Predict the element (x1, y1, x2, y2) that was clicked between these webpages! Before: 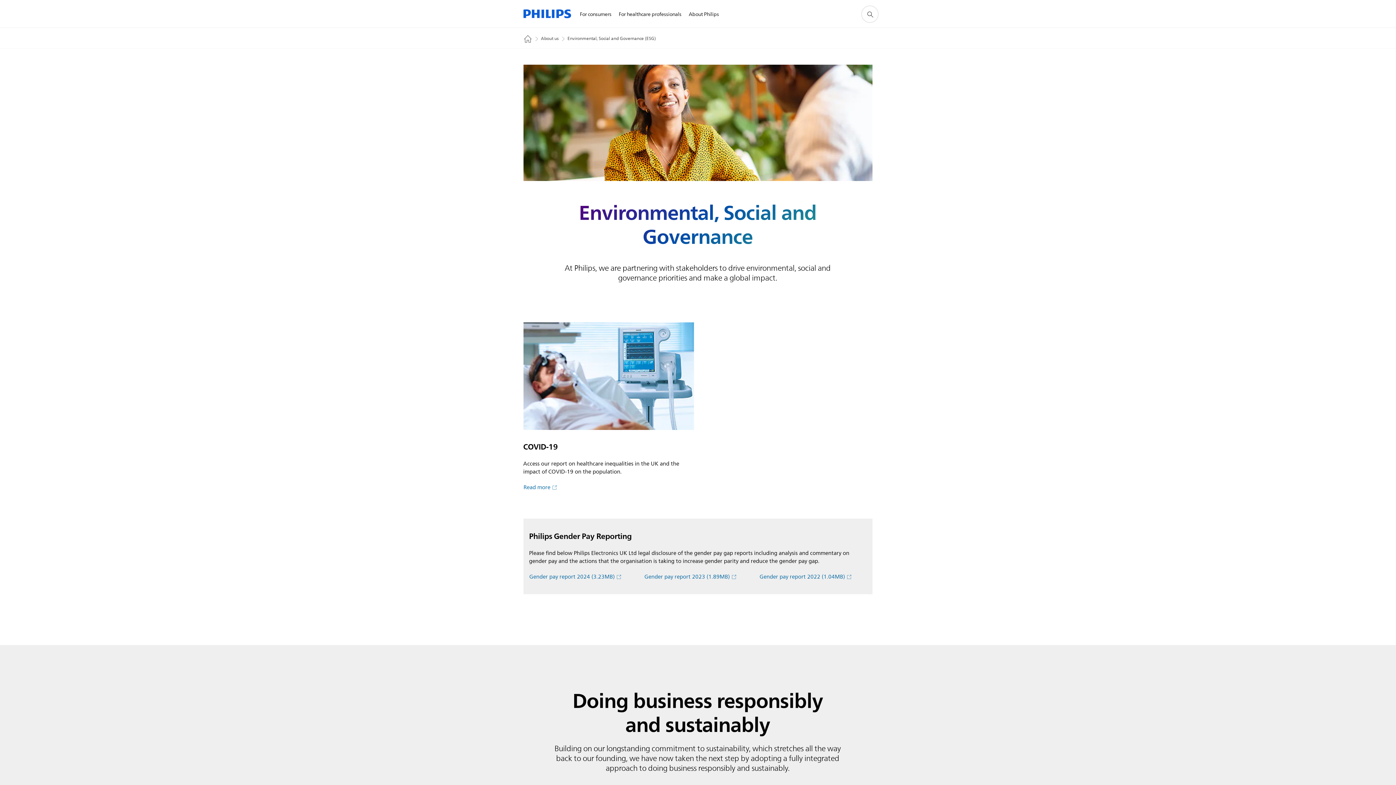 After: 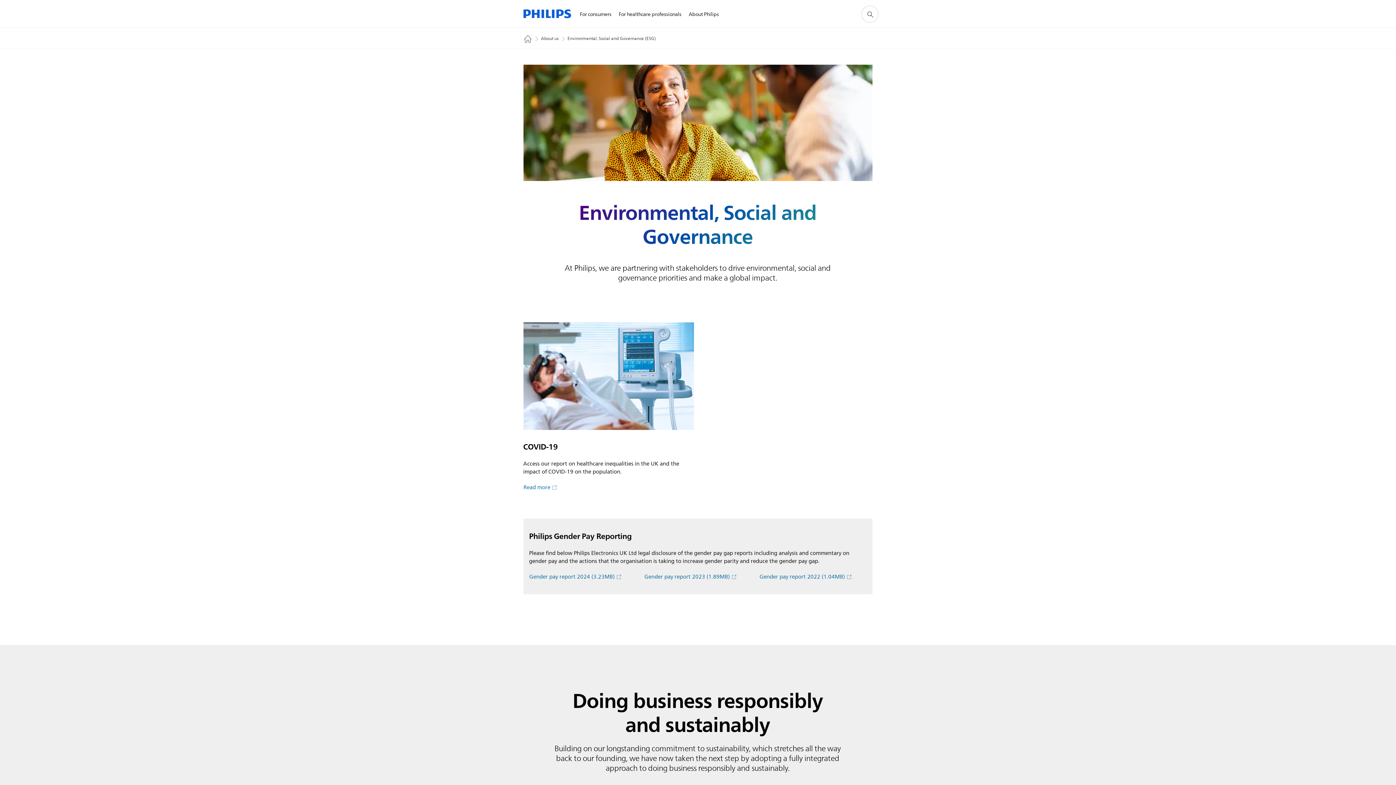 Action: label: Gender pay report 2023 (1.89MB)  bbox: (644, 573, 736, 581)